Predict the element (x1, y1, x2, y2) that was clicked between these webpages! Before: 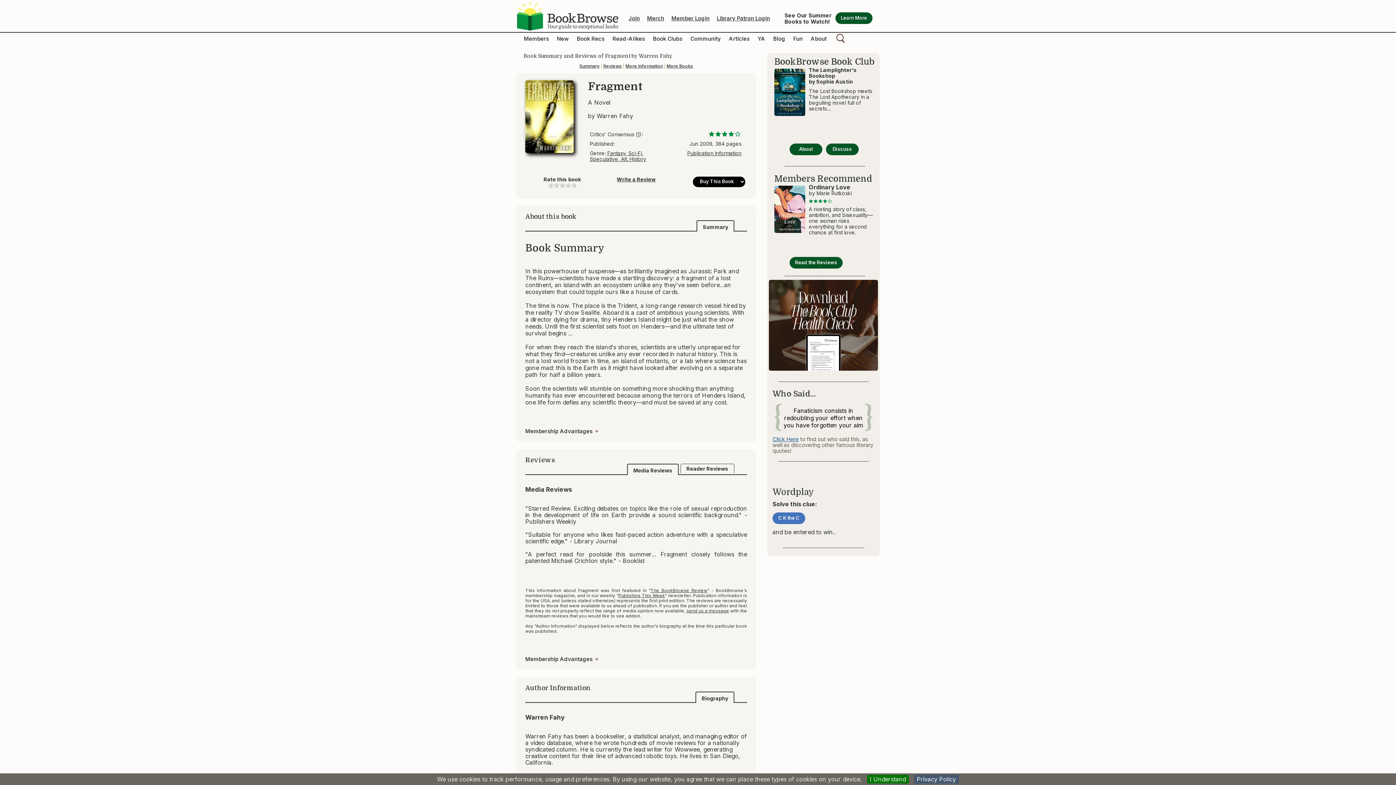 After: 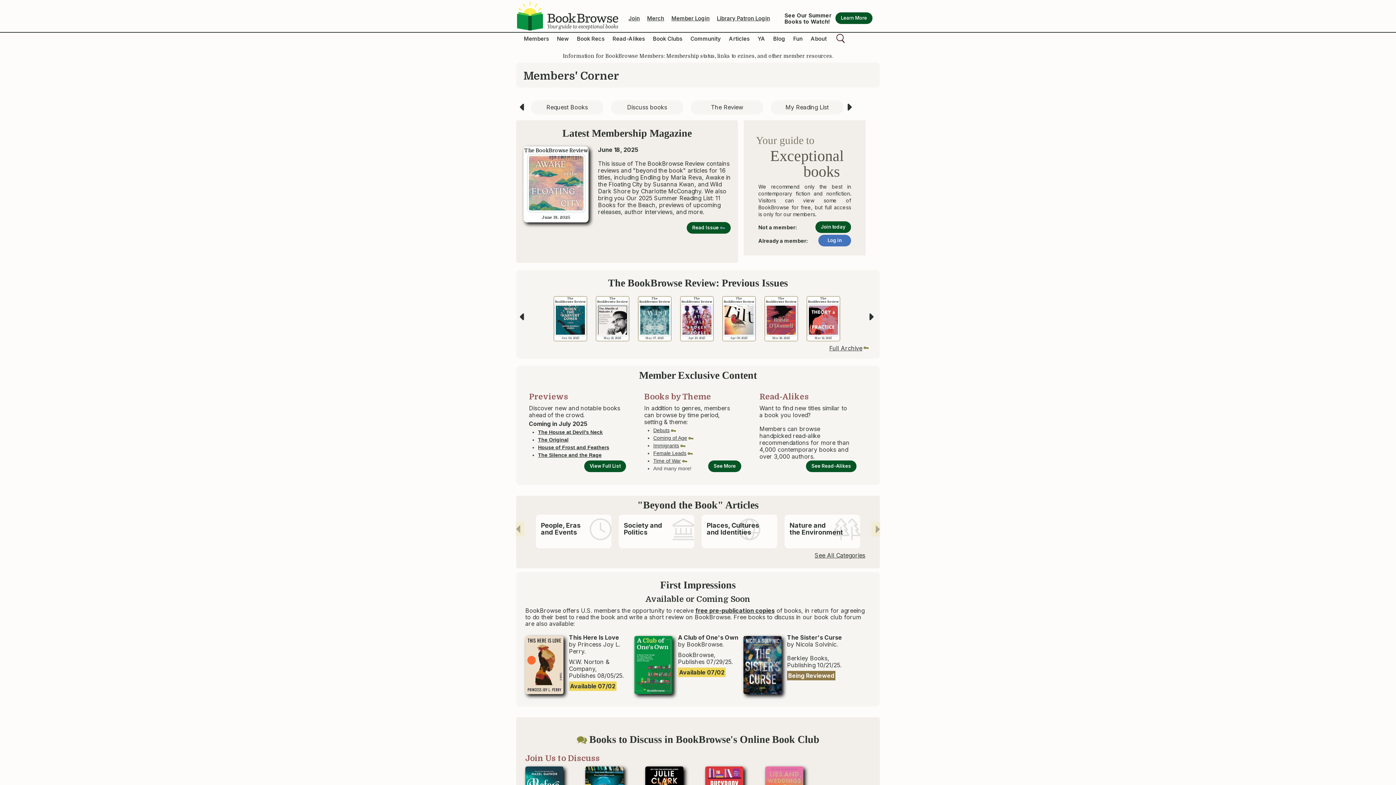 Action: bbox: (524, 35, 549, 42) label: Members